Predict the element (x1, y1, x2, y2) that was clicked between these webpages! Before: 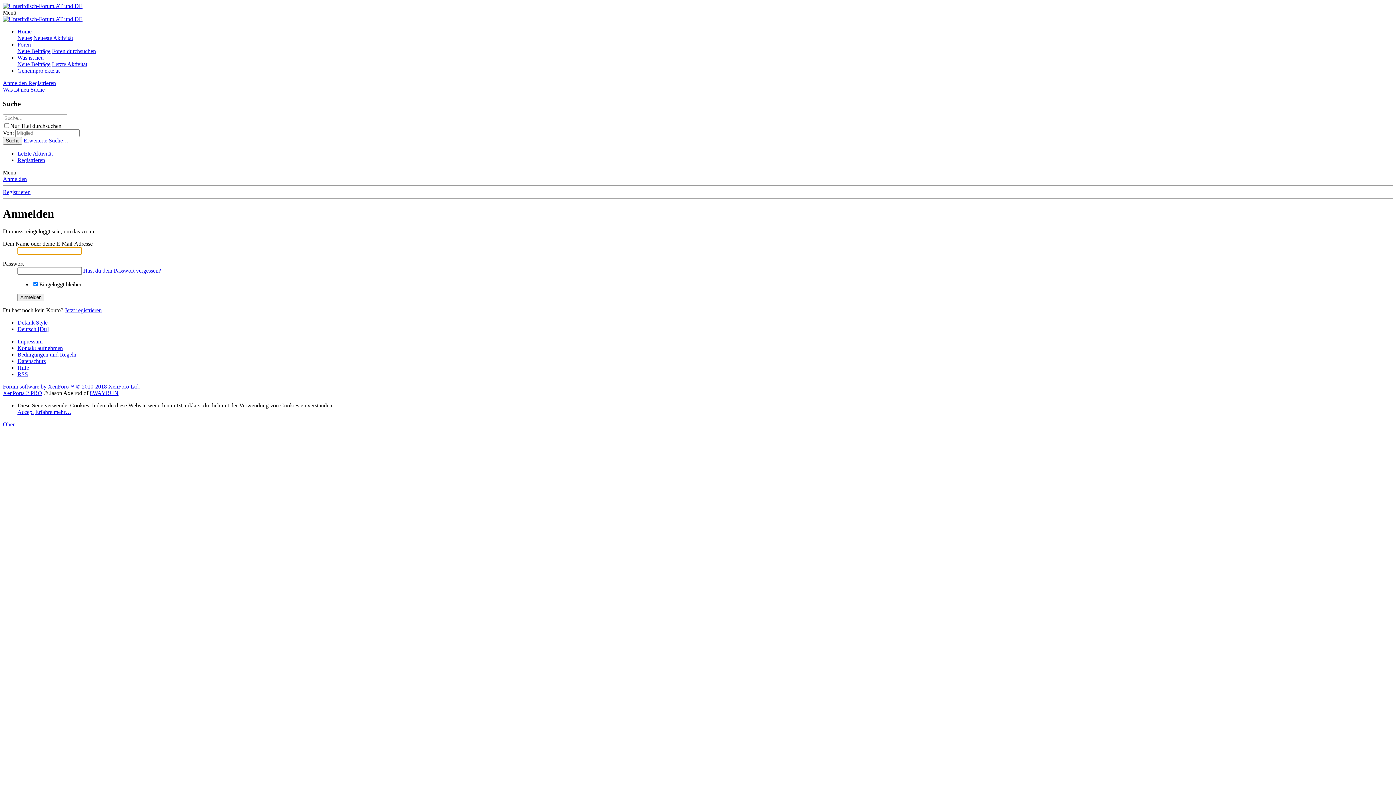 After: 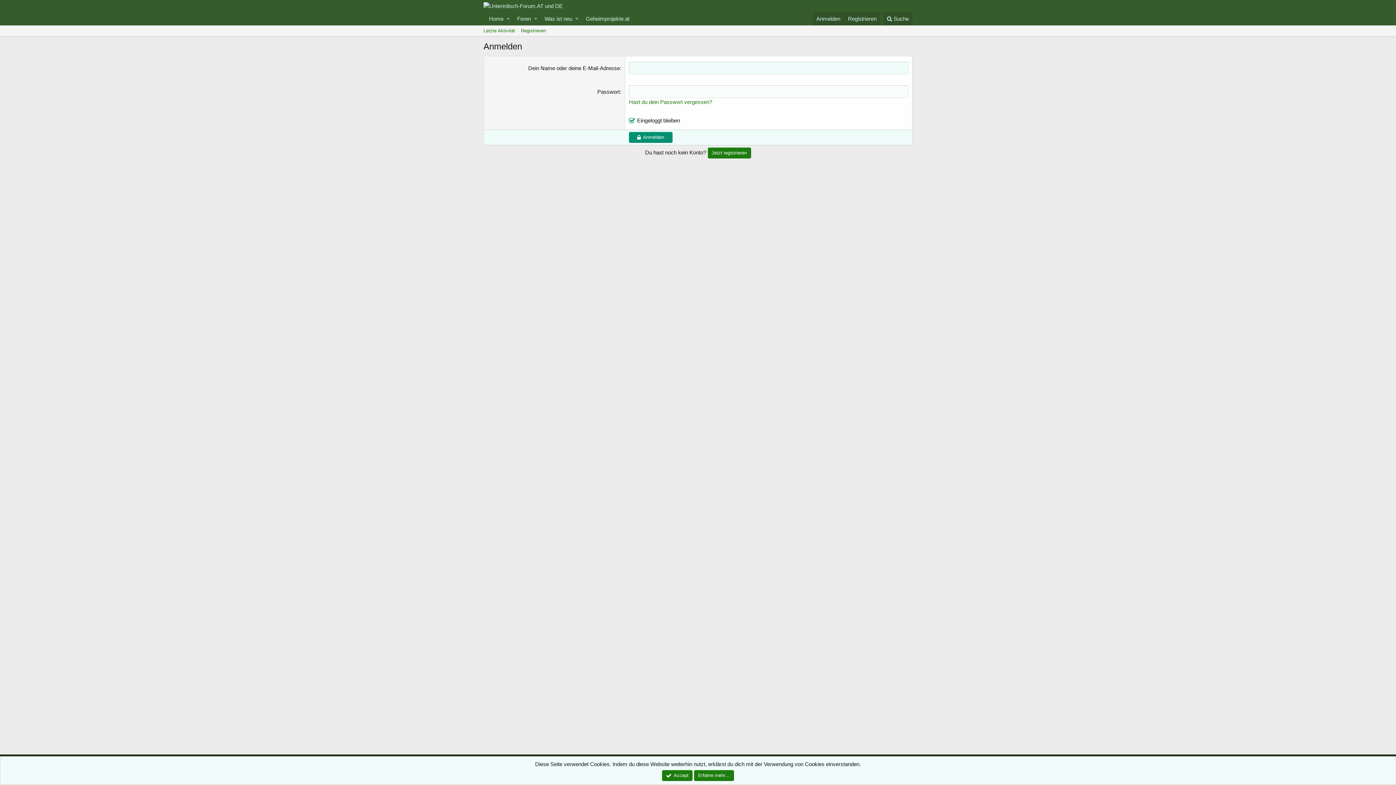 Action: label: Anmelden bbox: (2, 176, 26, 182)